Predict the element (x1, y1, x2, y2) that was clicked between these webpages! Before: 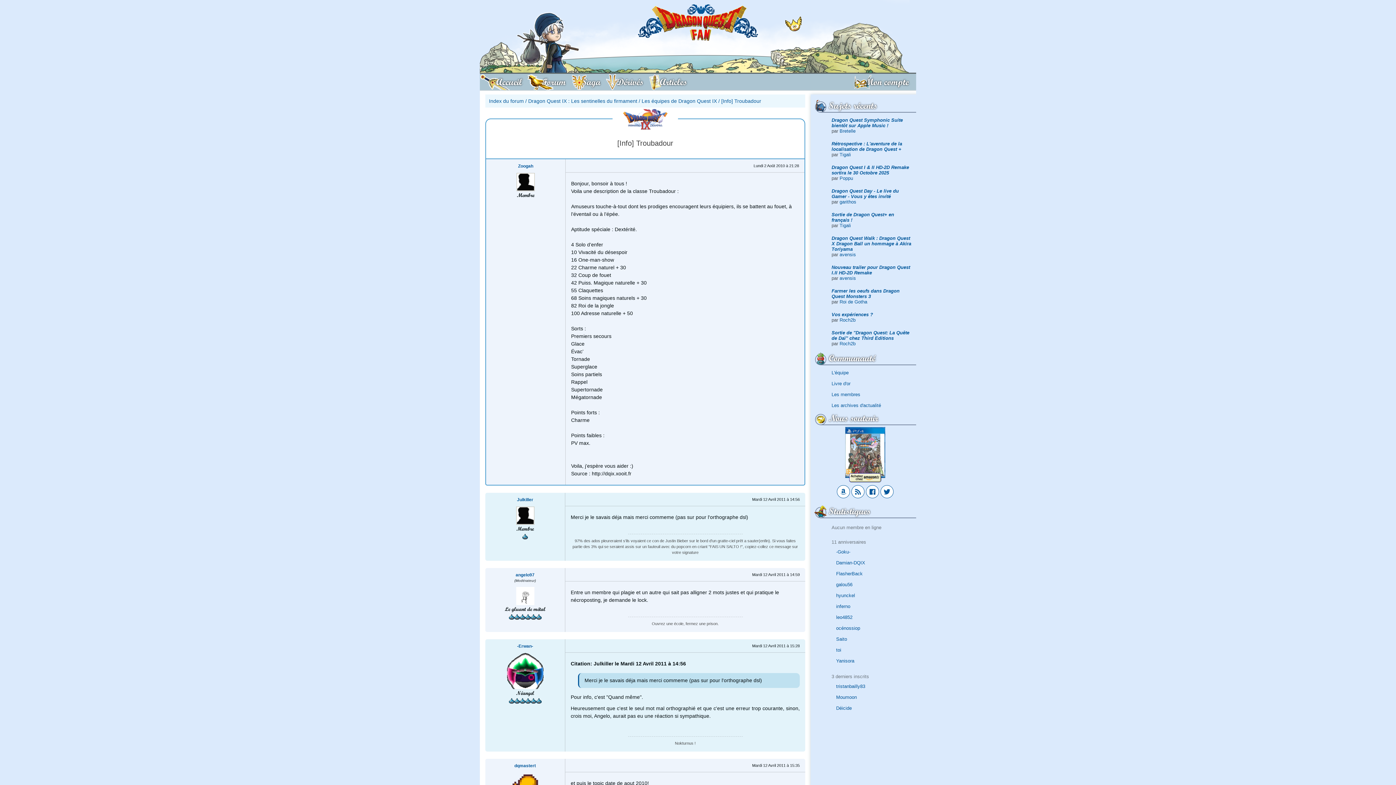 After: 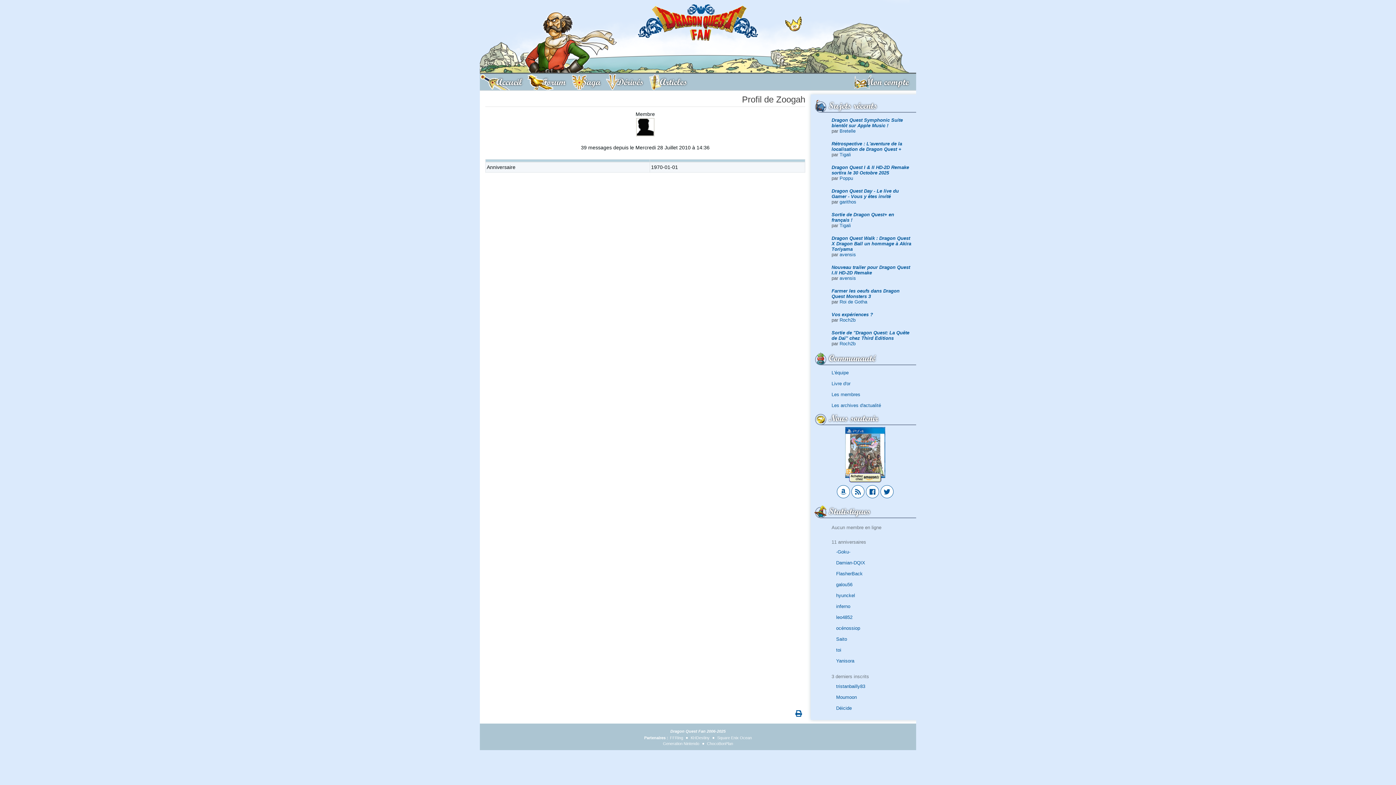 Action: bbox: (516, 179, 534, 184)